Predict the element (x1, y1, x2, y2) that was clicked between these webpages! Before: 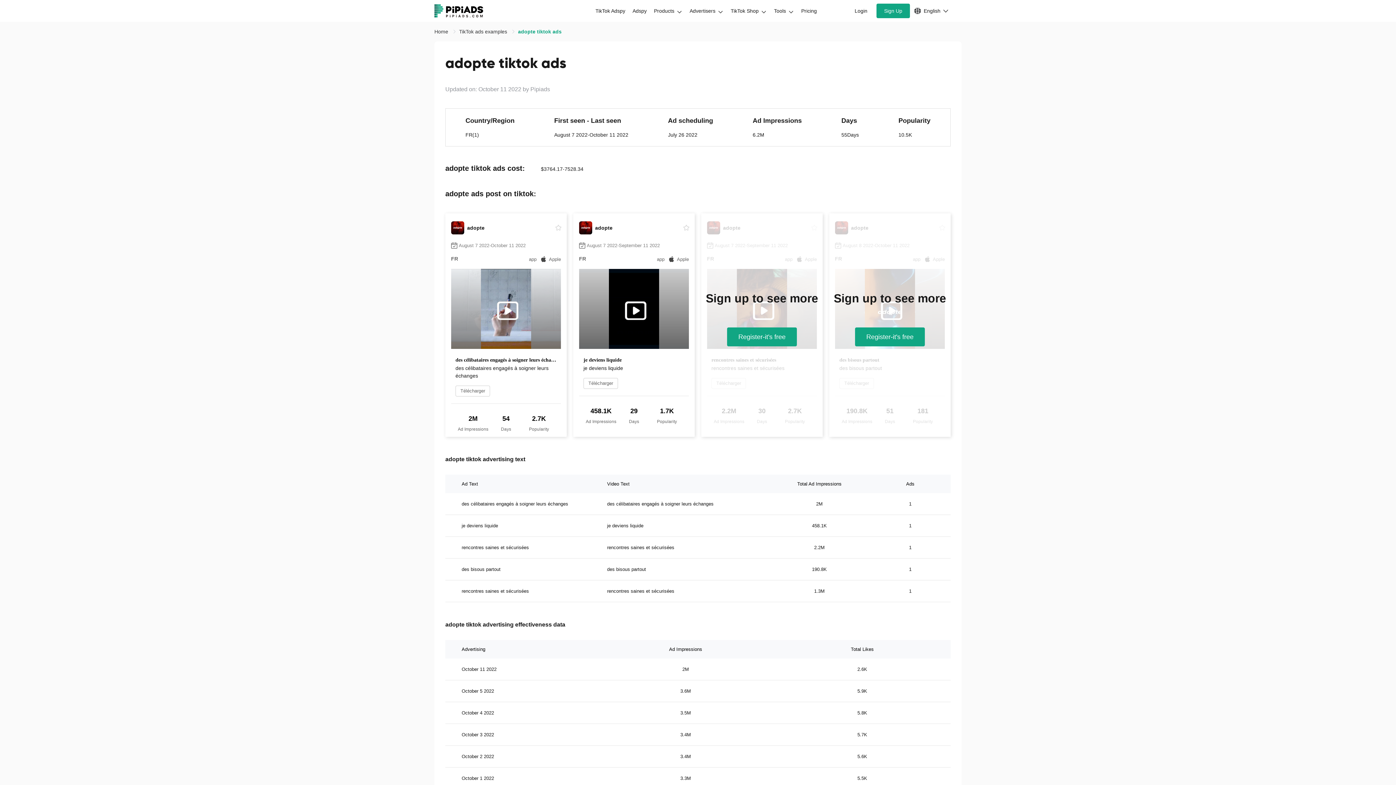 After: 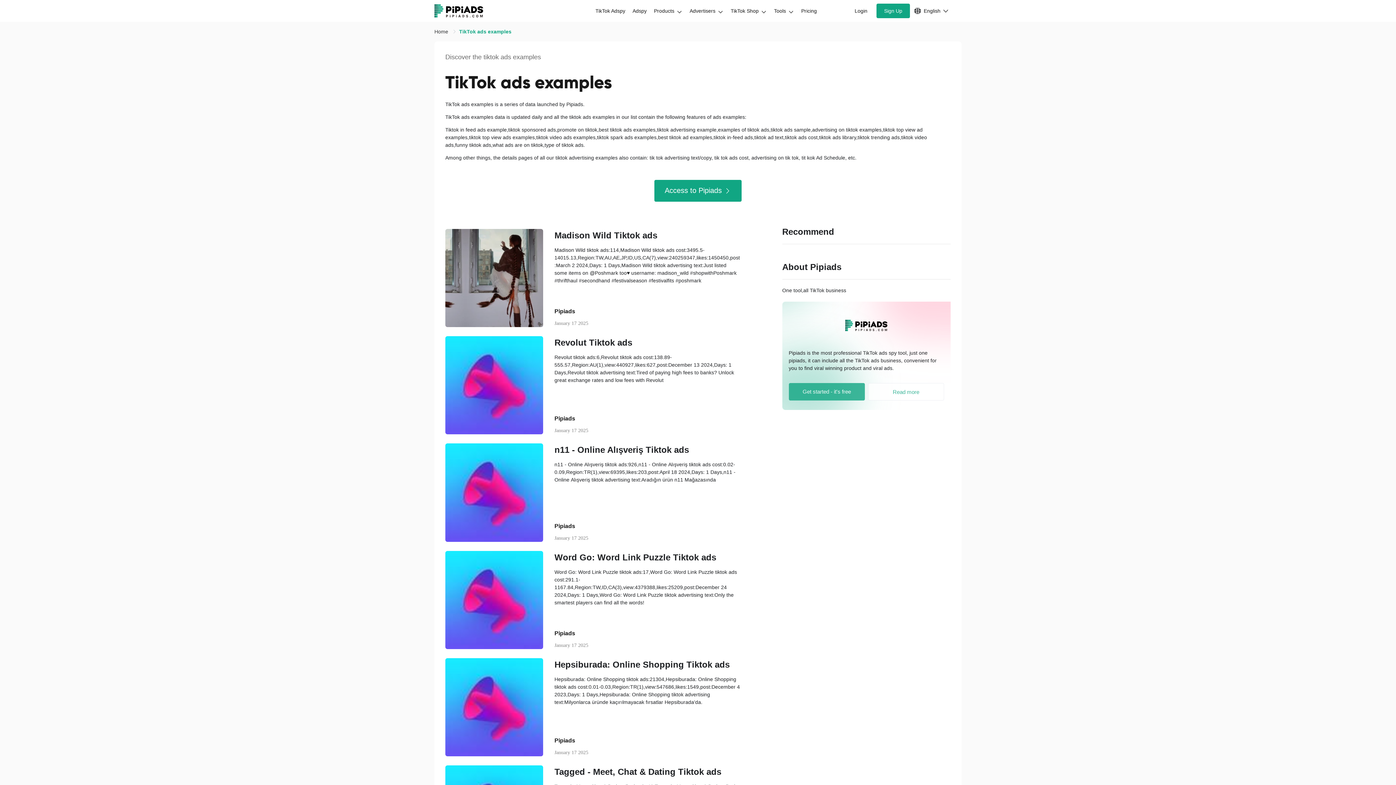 Action: label: TikTok ads examples  bbox: (459, 28, 508, 34)